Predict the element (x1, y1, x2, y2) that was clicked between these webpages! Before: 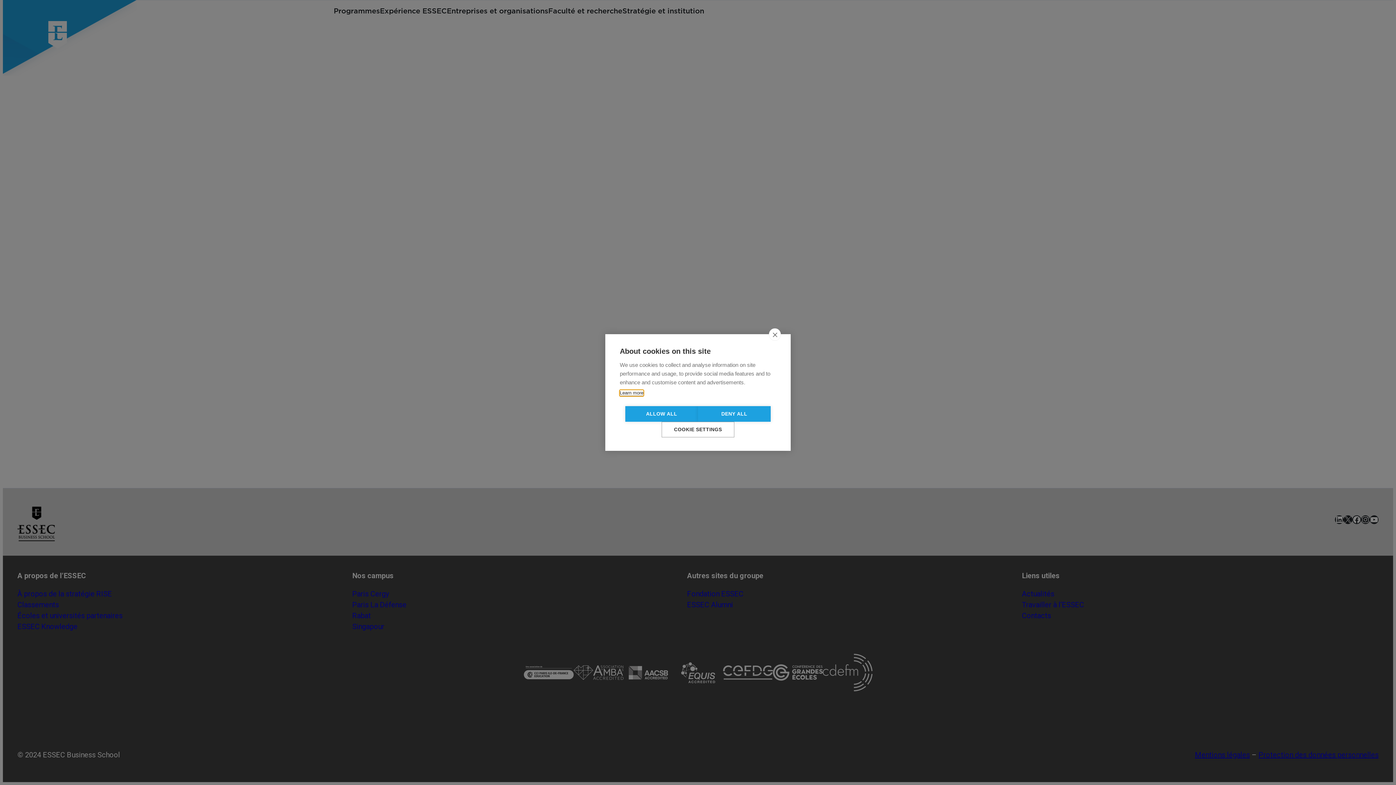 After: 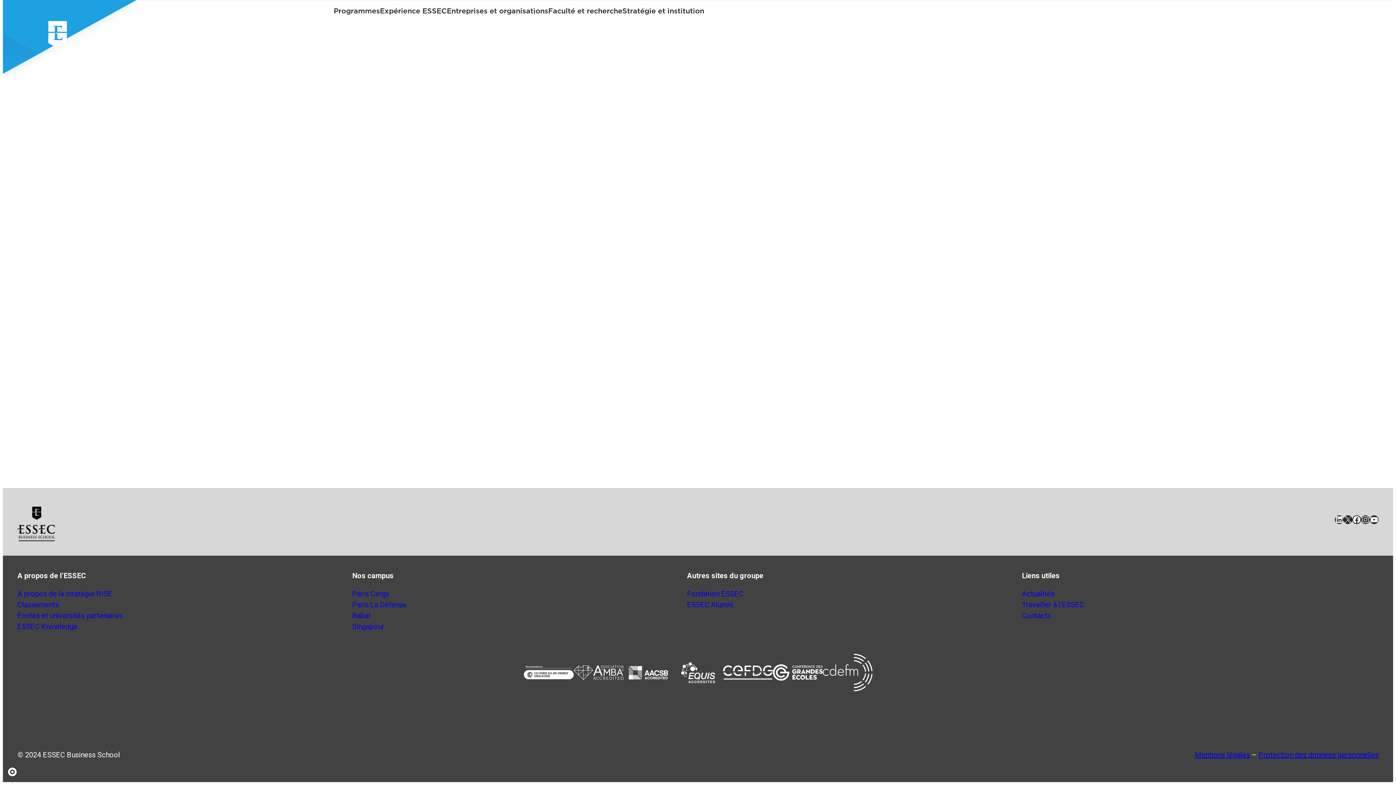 Action: label: close bbox: (769, 328, 781, 340)